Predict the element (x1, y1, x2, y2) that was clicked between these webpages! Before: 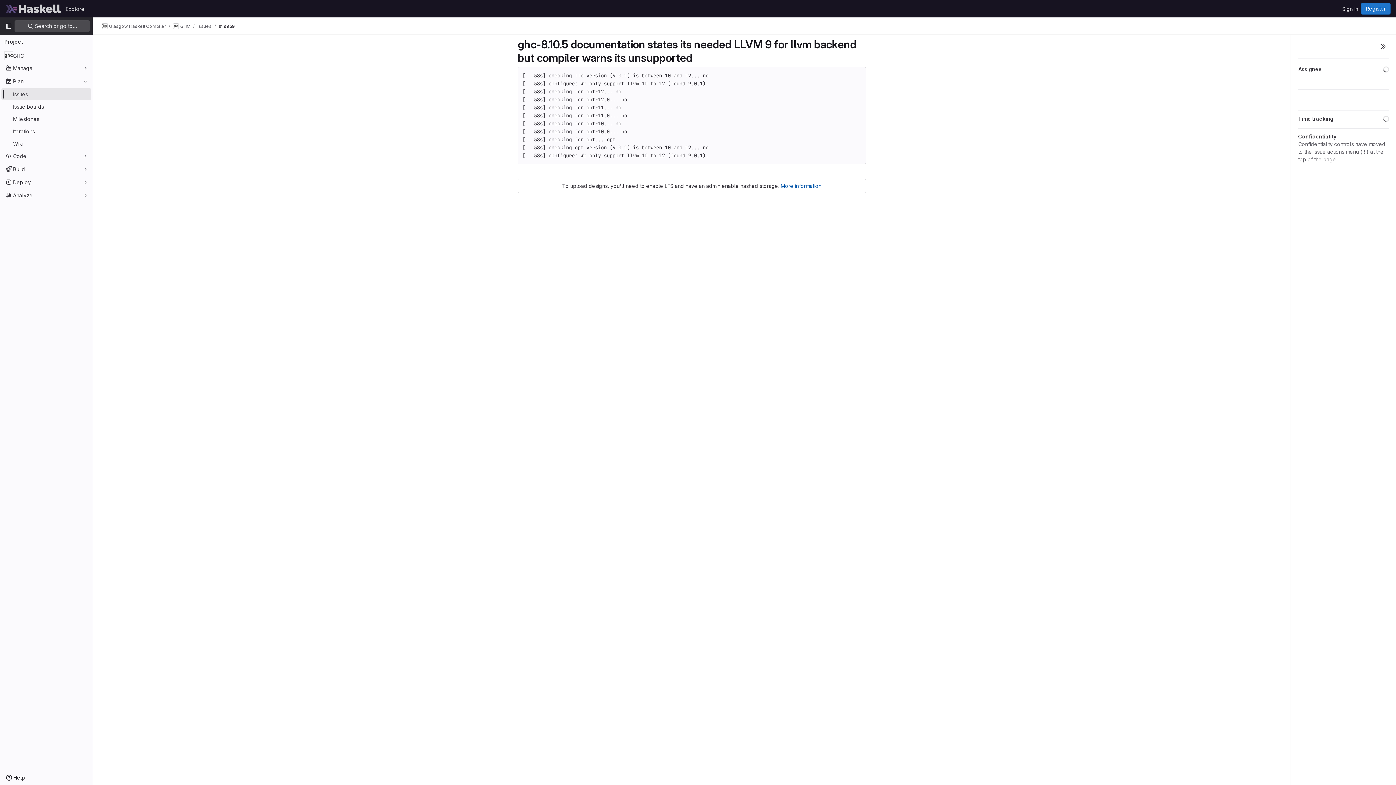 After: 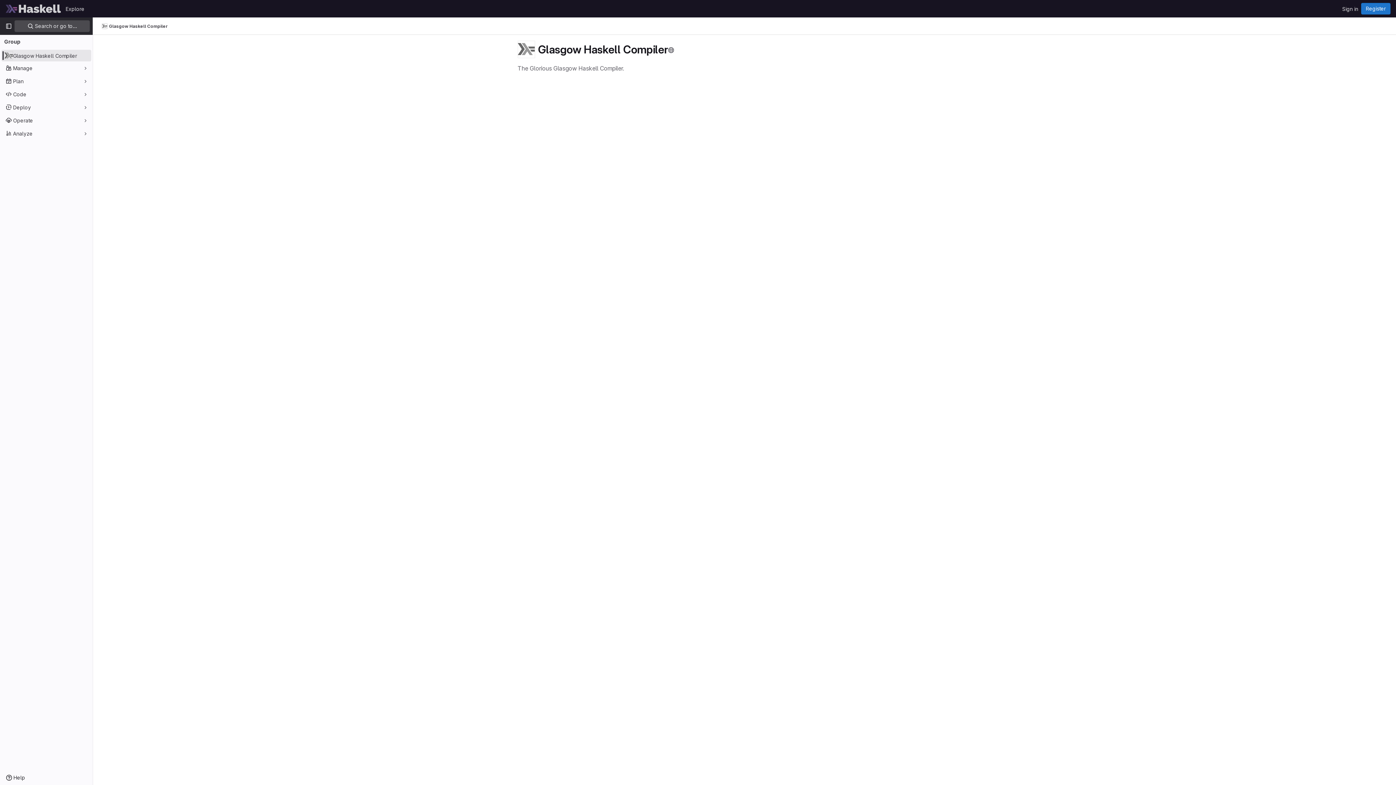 Action: bbox: (101, 23, 165, 29) label: Glasgow Haskell Compiler